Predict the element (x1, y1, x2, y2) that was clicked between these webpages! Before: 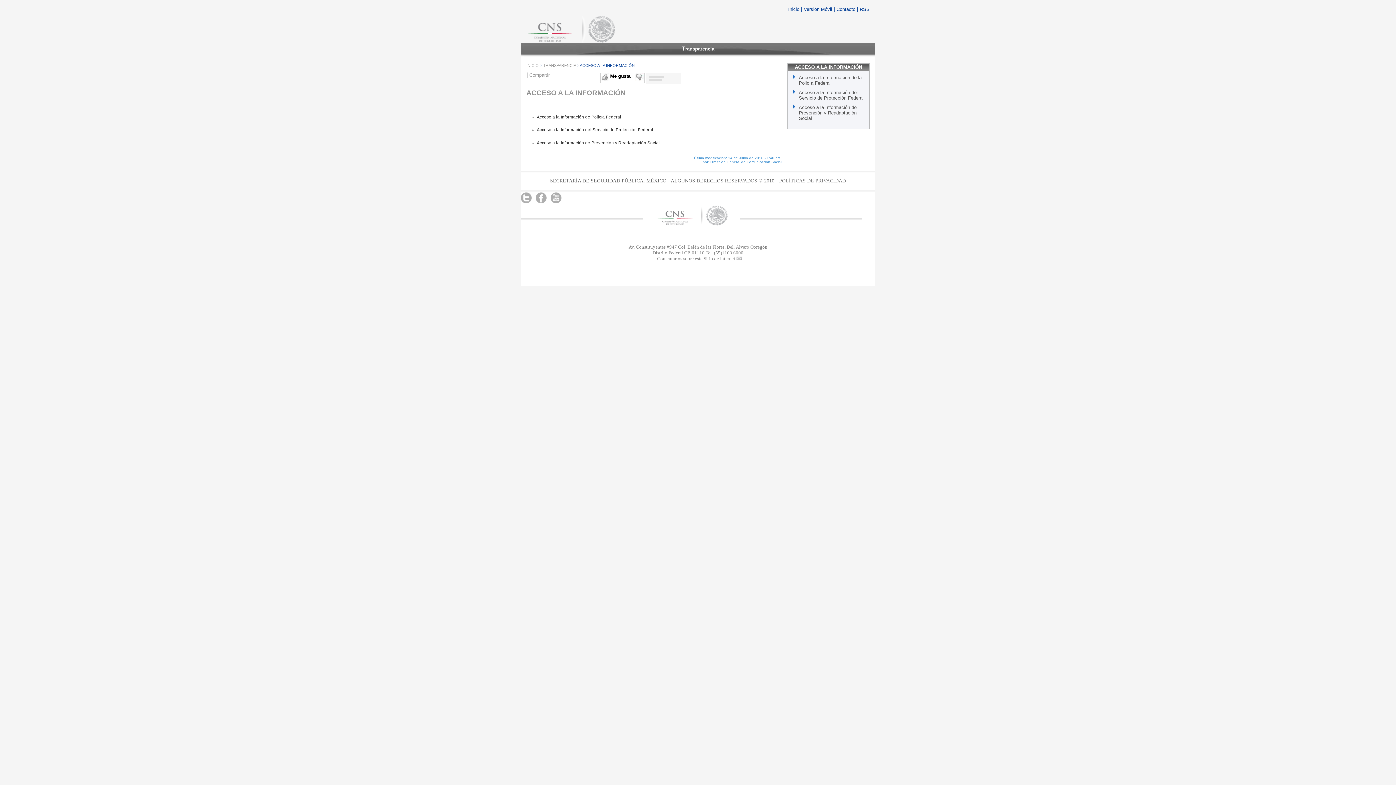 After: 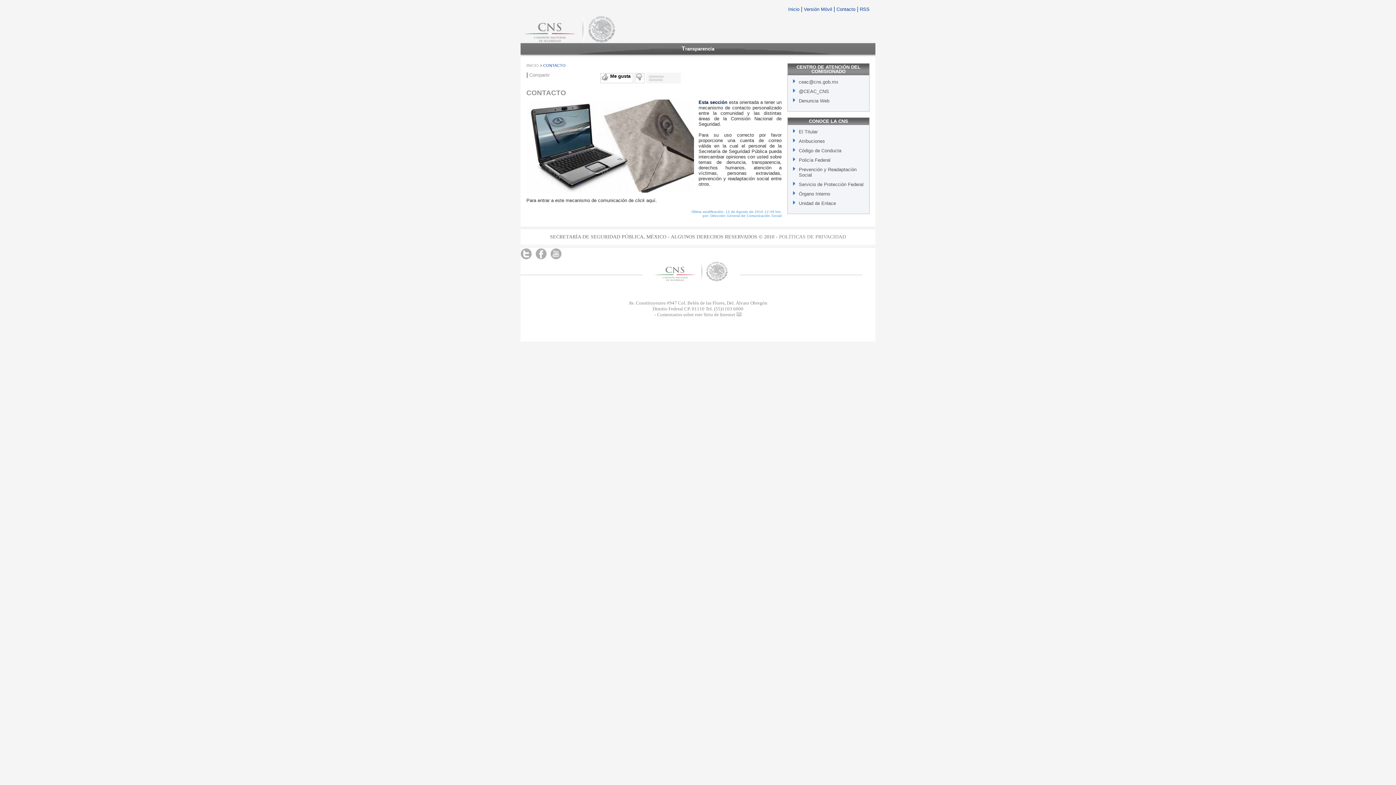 Action: label: Contacto  bbox: (836, 6, 857, 12)